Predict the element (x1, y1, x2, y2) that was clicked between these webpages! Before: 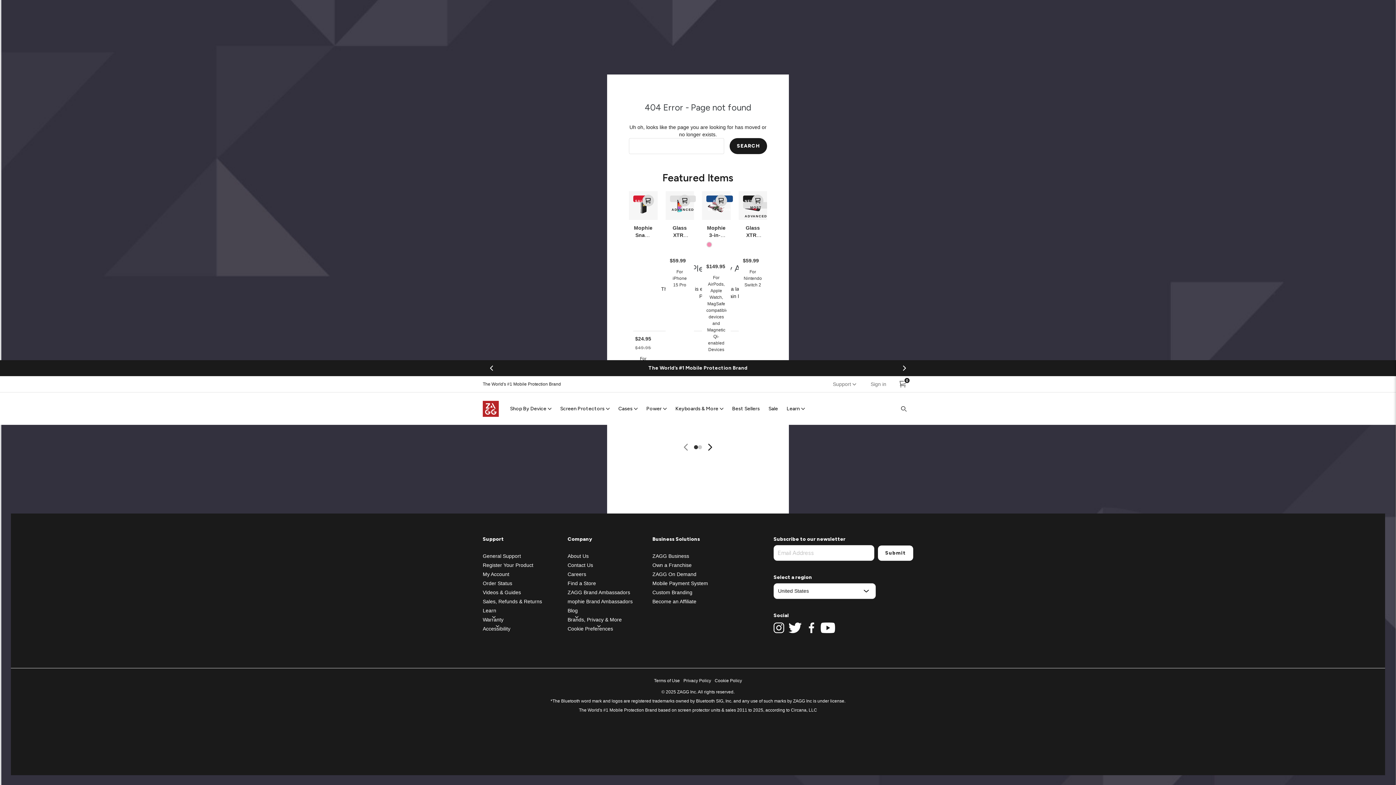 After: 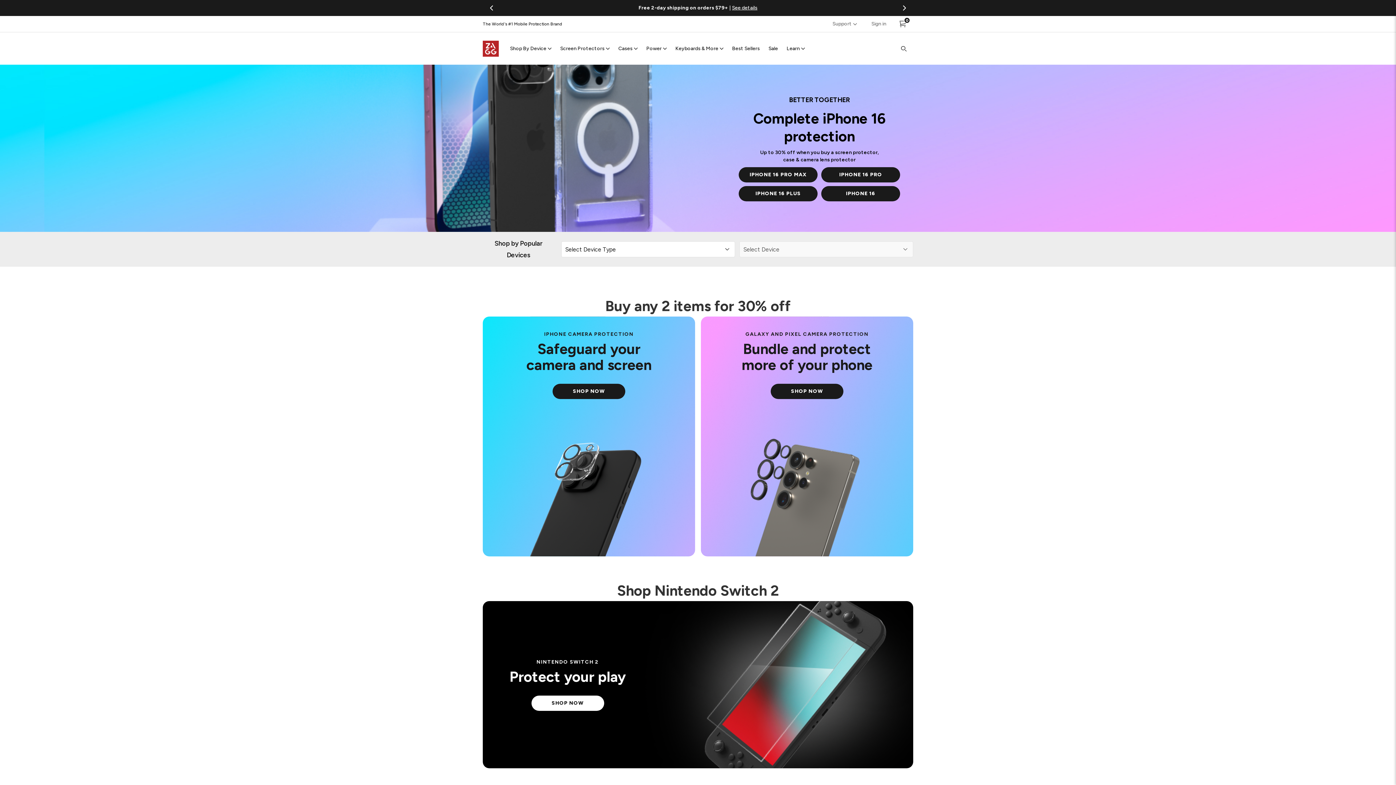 Action: bbox: (482, 400, 498, 416)